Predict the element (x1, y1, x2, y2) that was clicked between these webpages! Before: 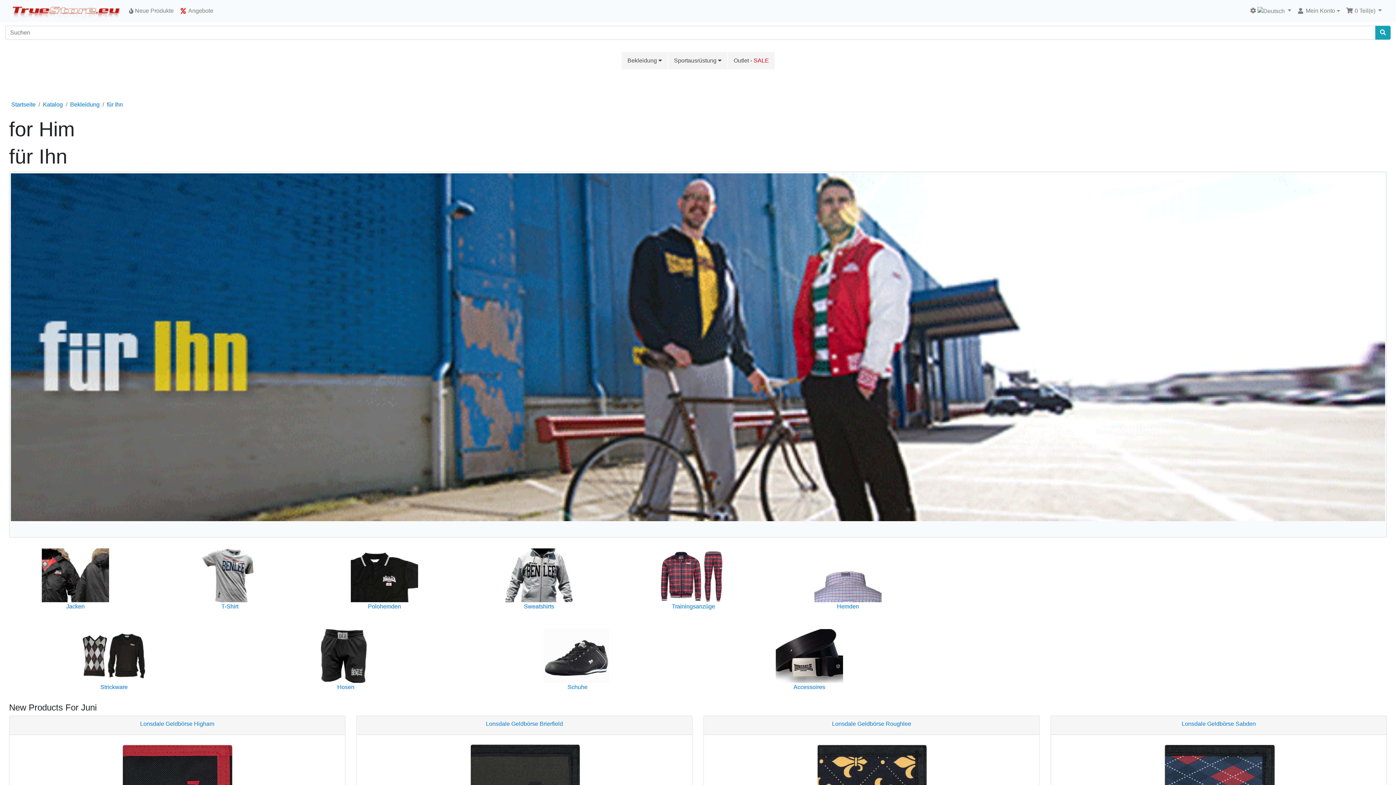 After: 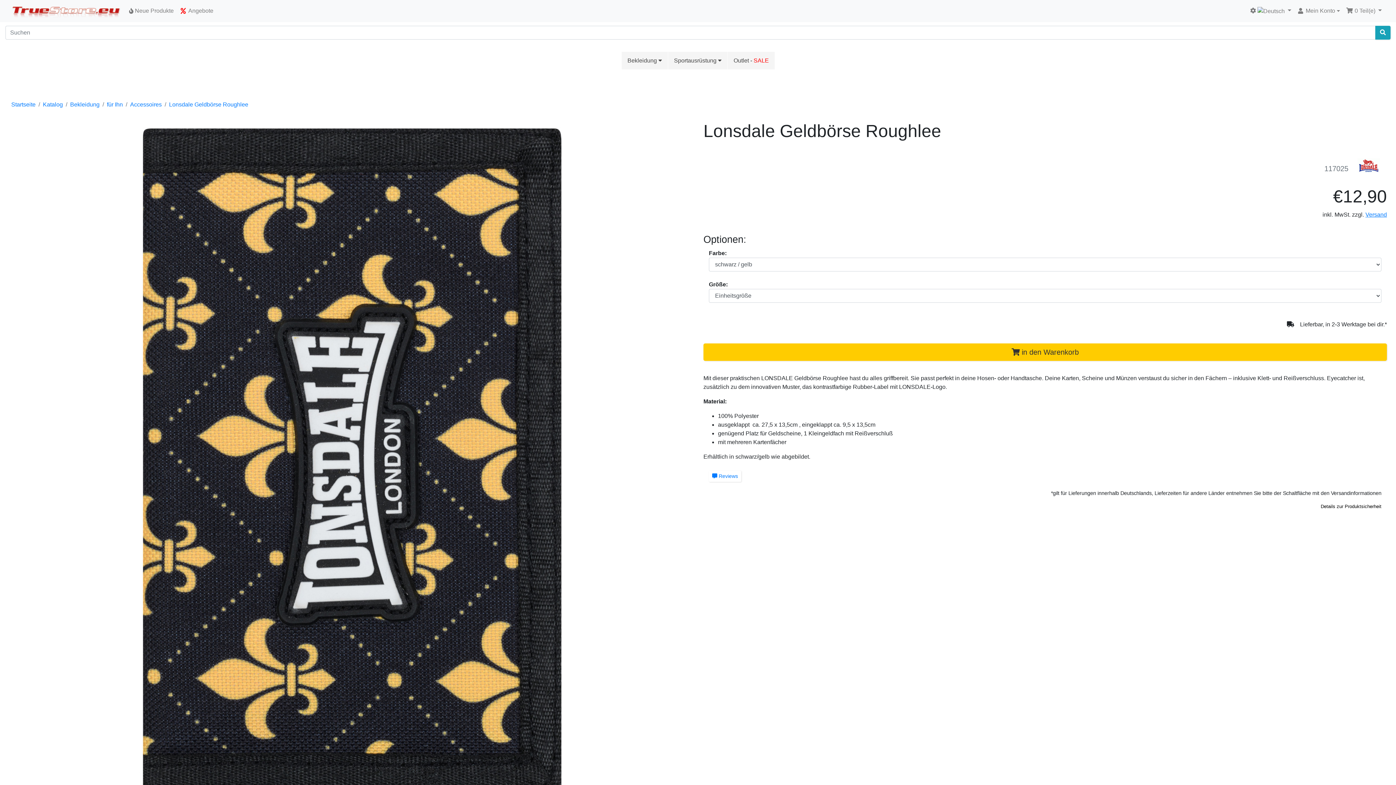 Action: label: Lonsdale Geldbörse Roughlee bbox: (832, 721, 911, 727)